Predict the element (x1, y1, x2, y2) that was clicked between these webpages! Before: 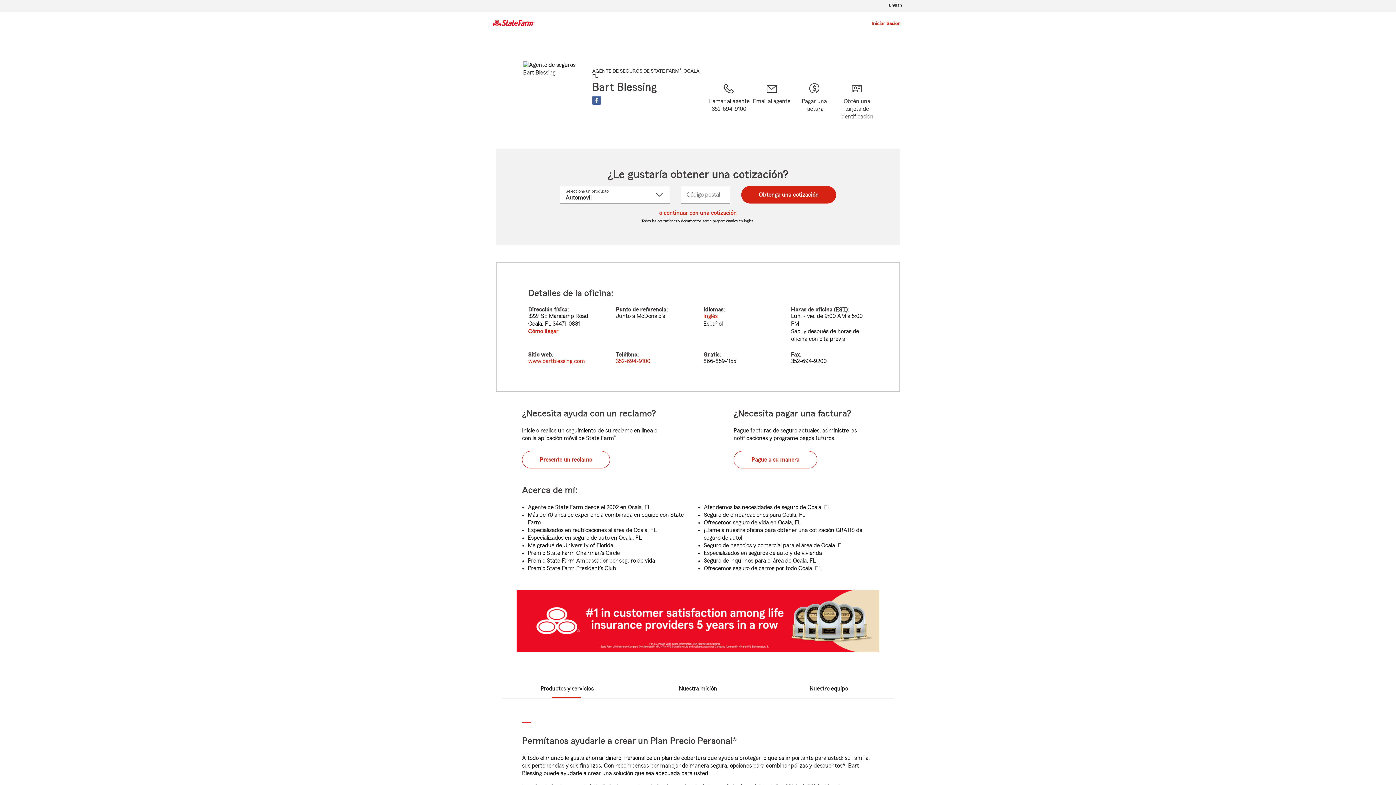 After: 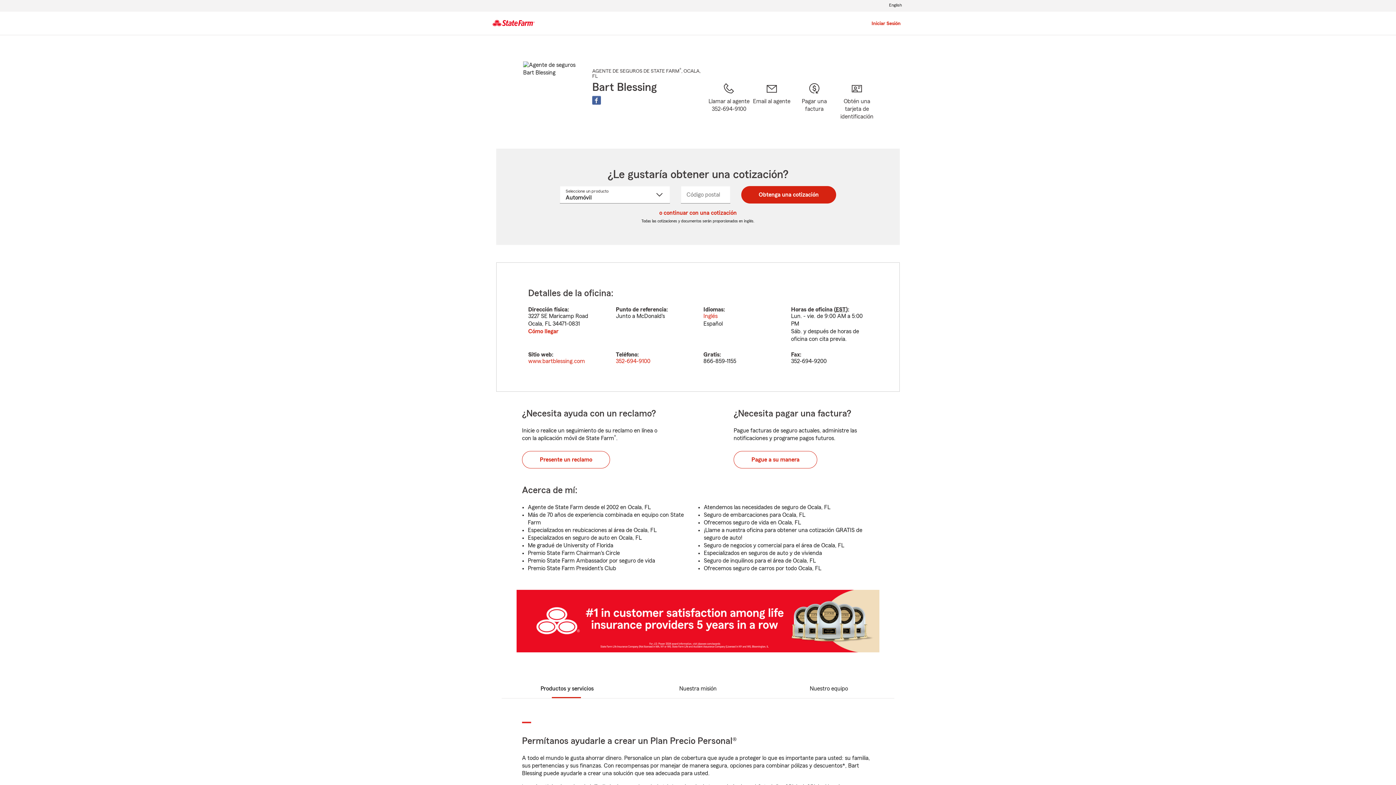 Action: label: Productos y servicios bbox: (540, 684, 594, 693)